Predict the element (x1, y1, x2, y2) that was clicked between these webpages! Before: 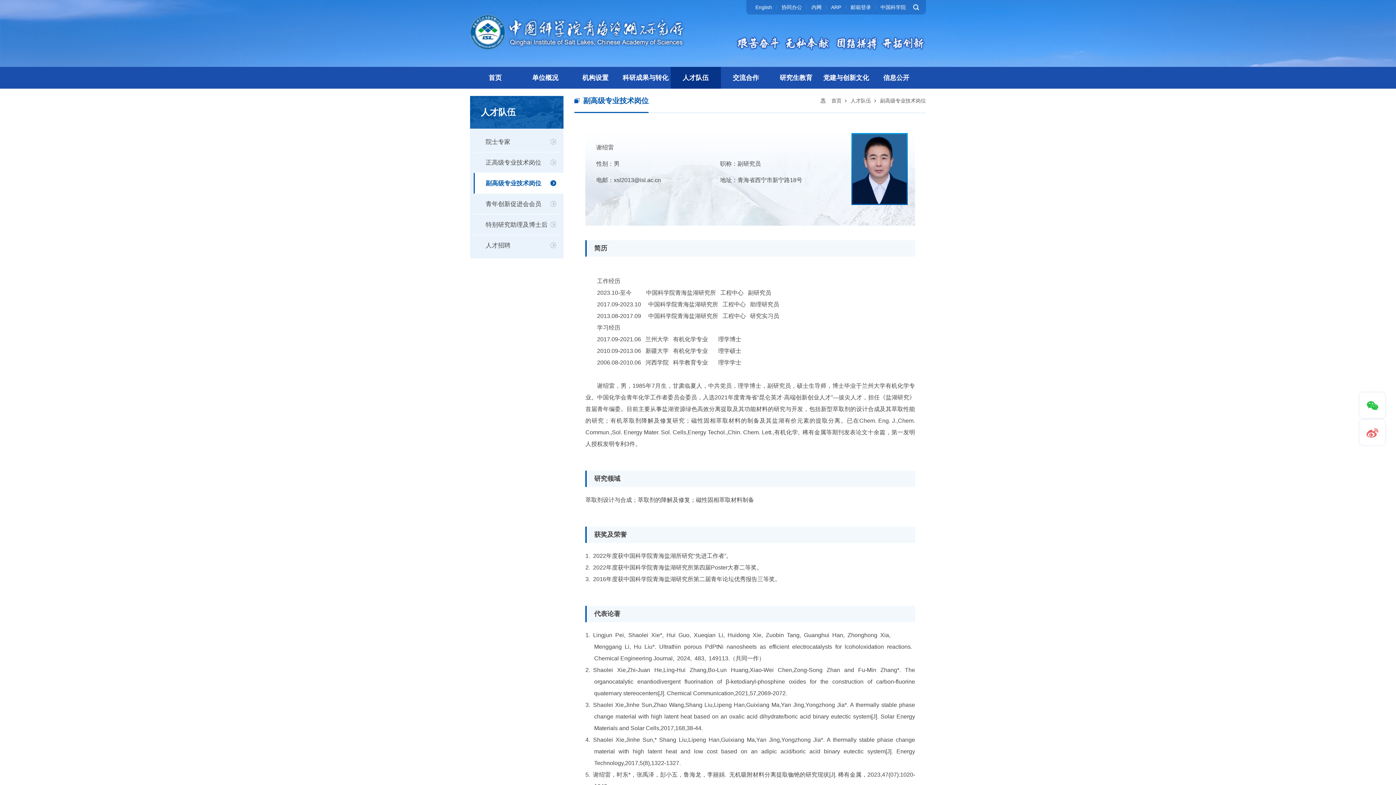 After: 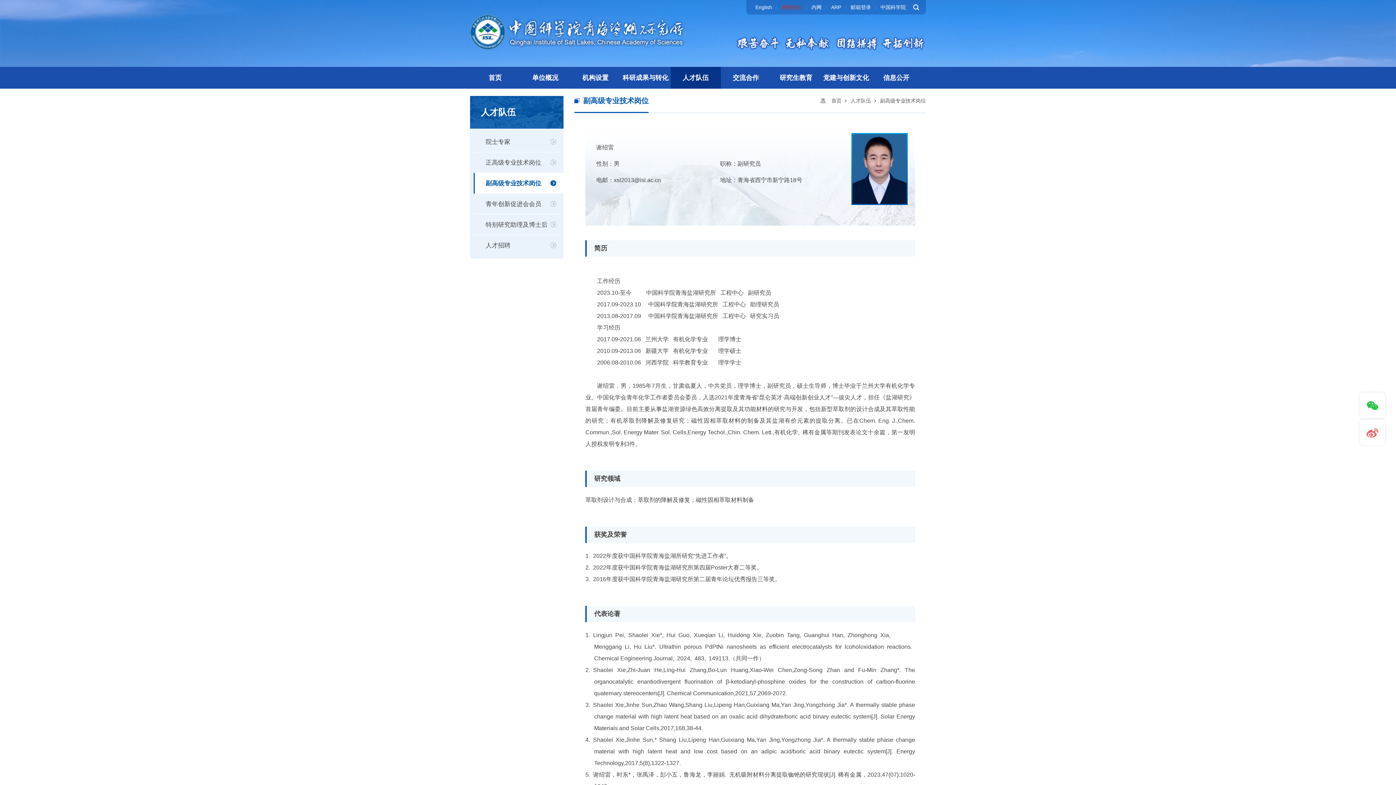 Action: label: 协同办公 bbox: (777, 2, 806, 12)